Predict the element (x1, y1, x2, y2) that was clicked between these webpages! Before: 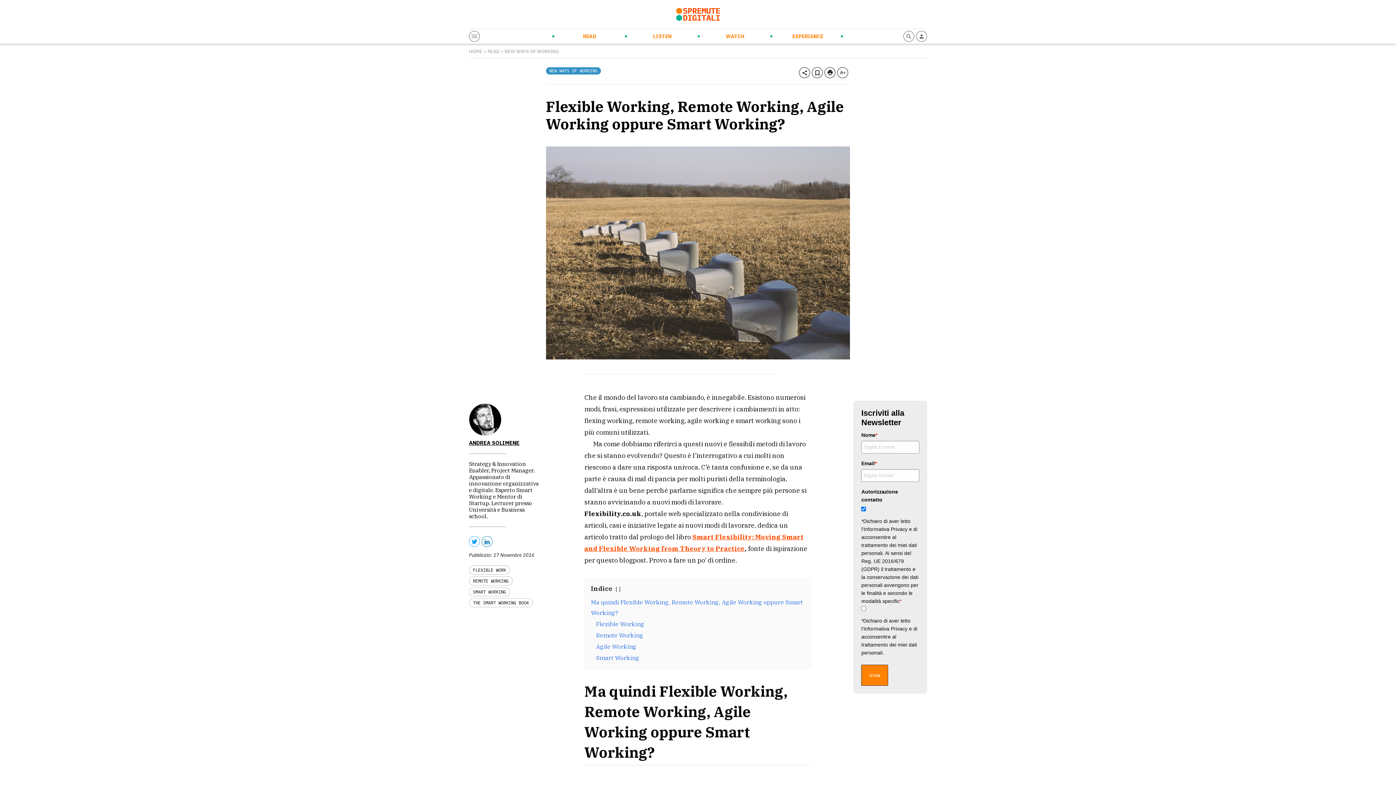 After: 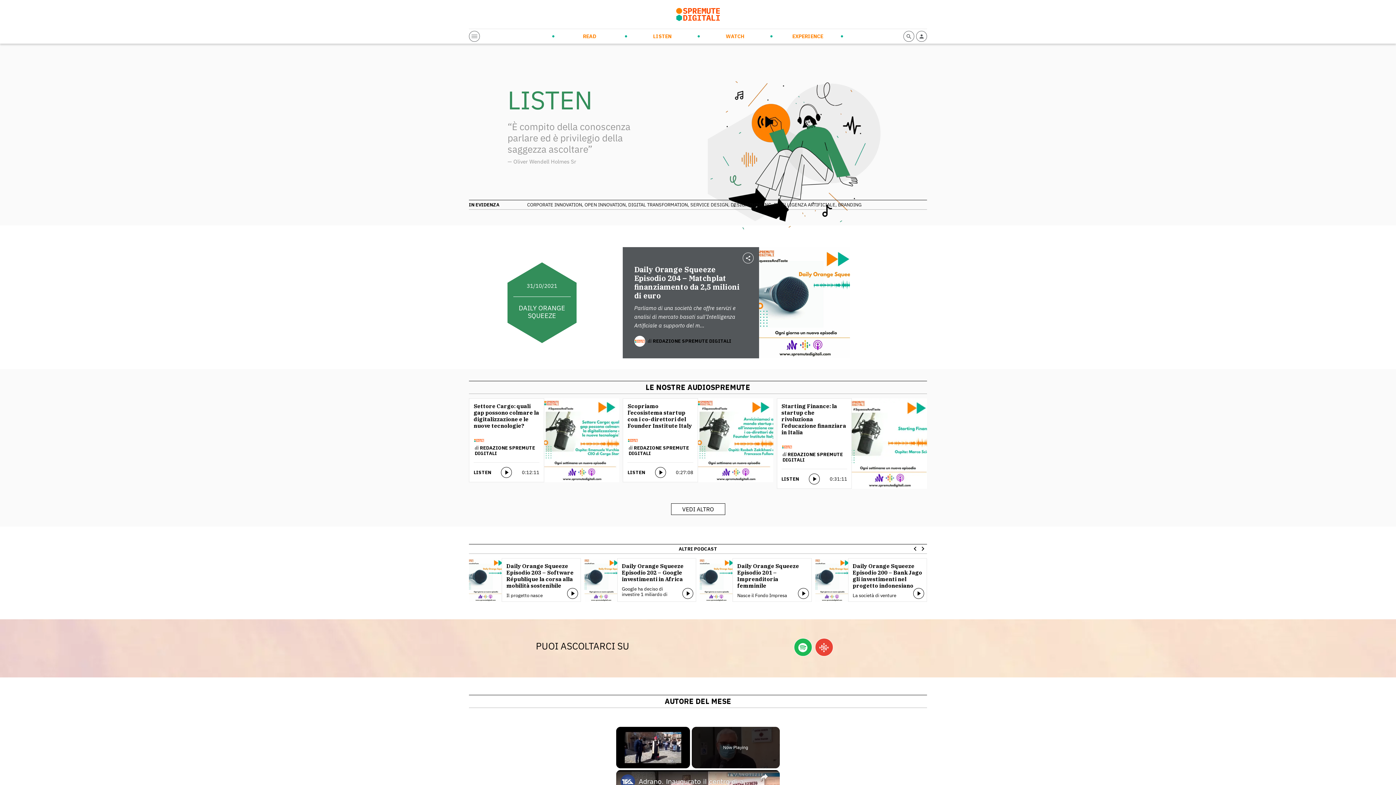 Action: label: LISTEN bbox: (626, 29, 698, 43)